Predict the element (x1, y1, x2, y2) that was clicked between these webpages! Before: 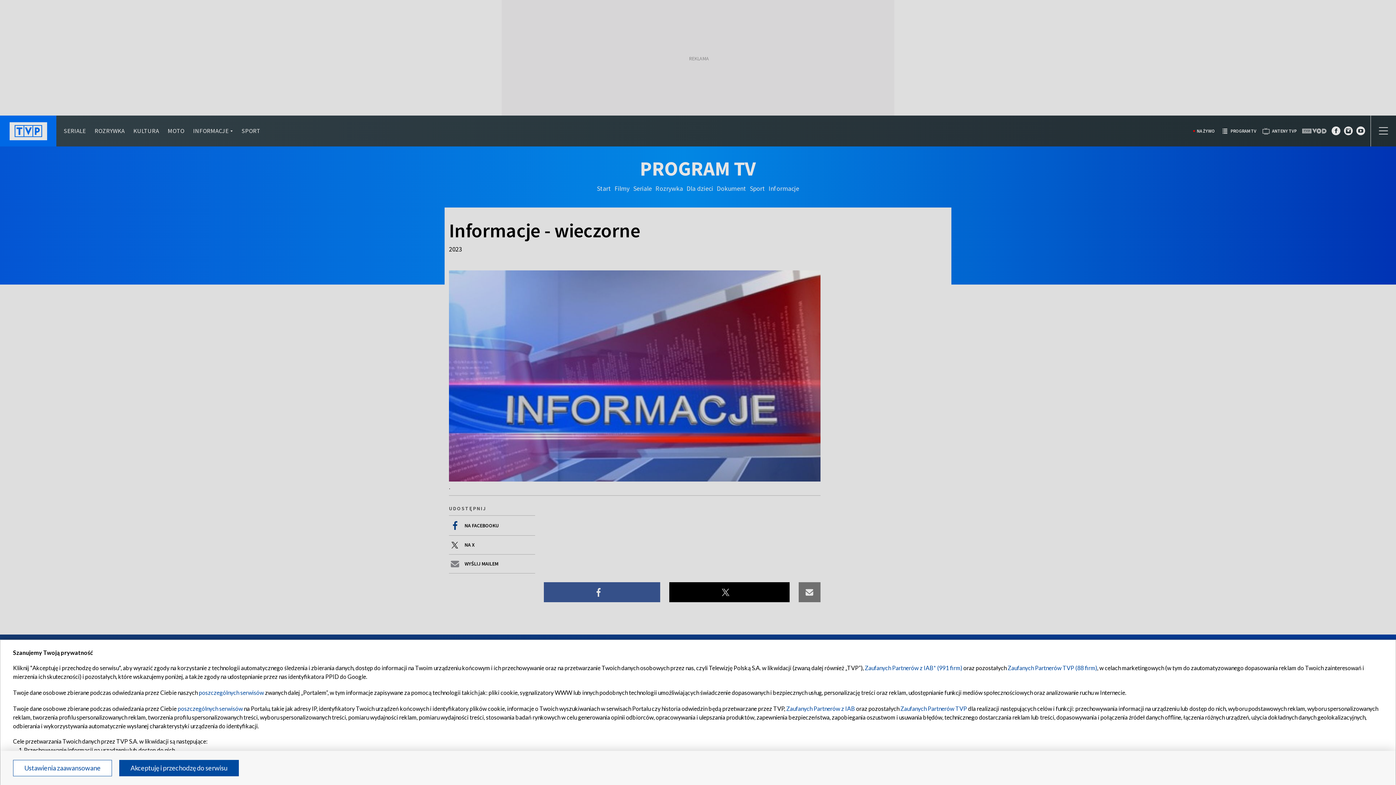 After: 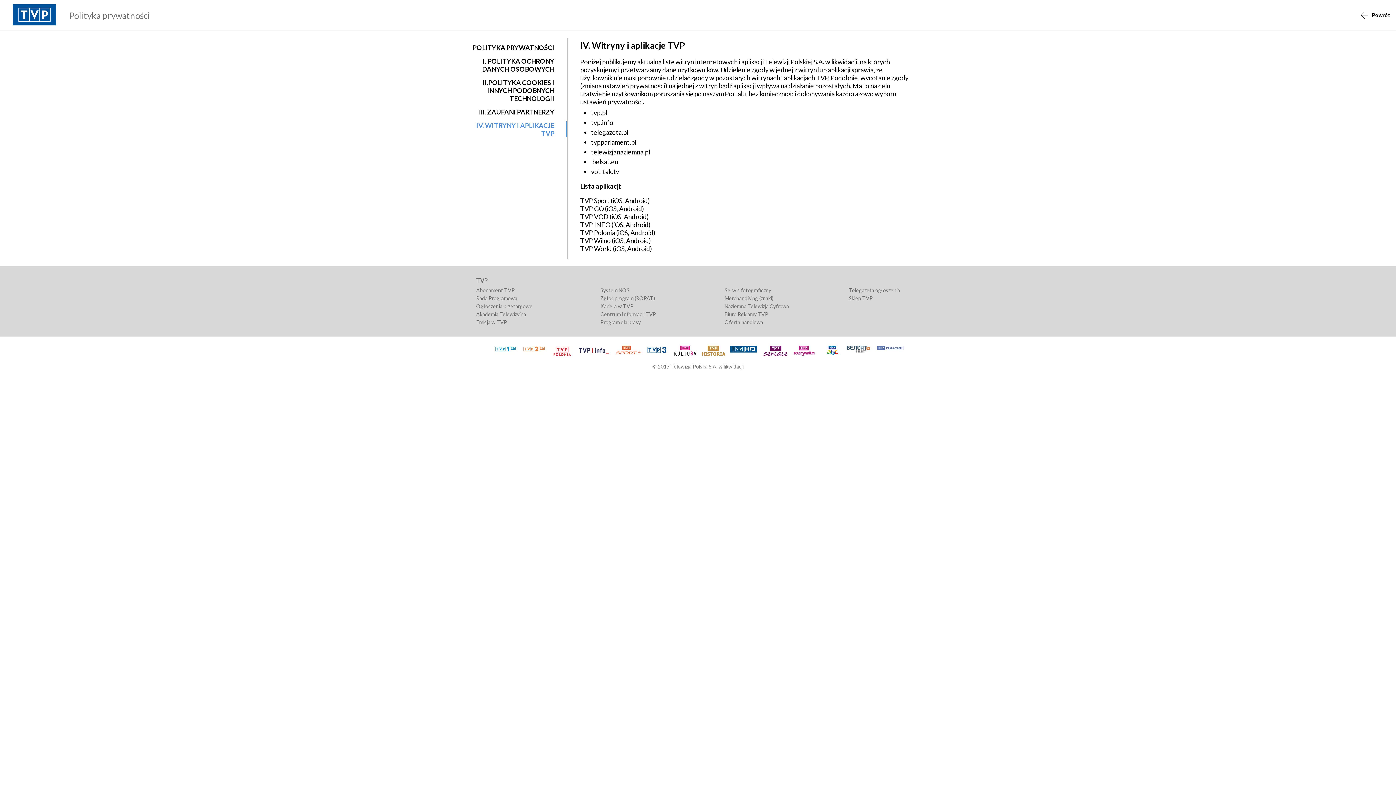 Action: label: poszczególnych serwisów bbox: (177, 705, 242, 712)